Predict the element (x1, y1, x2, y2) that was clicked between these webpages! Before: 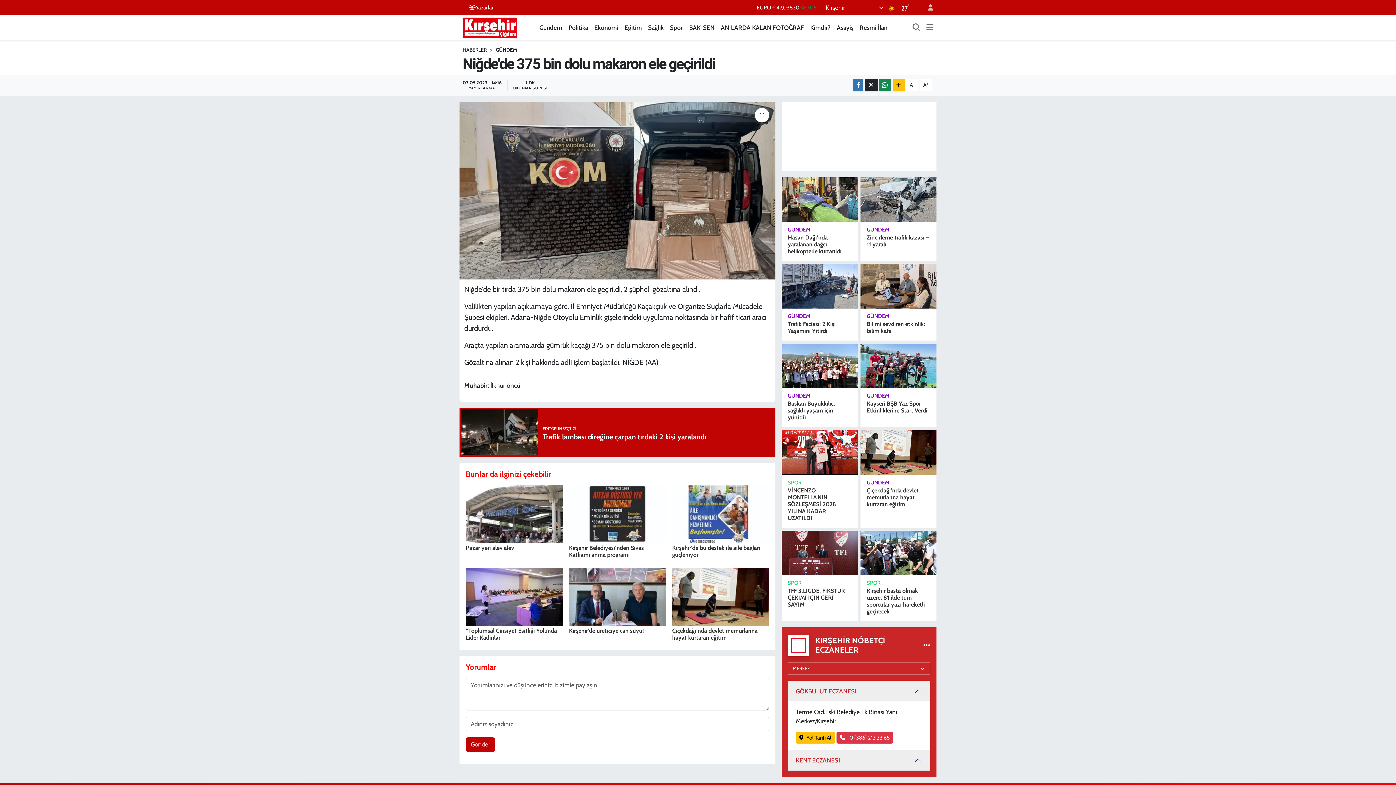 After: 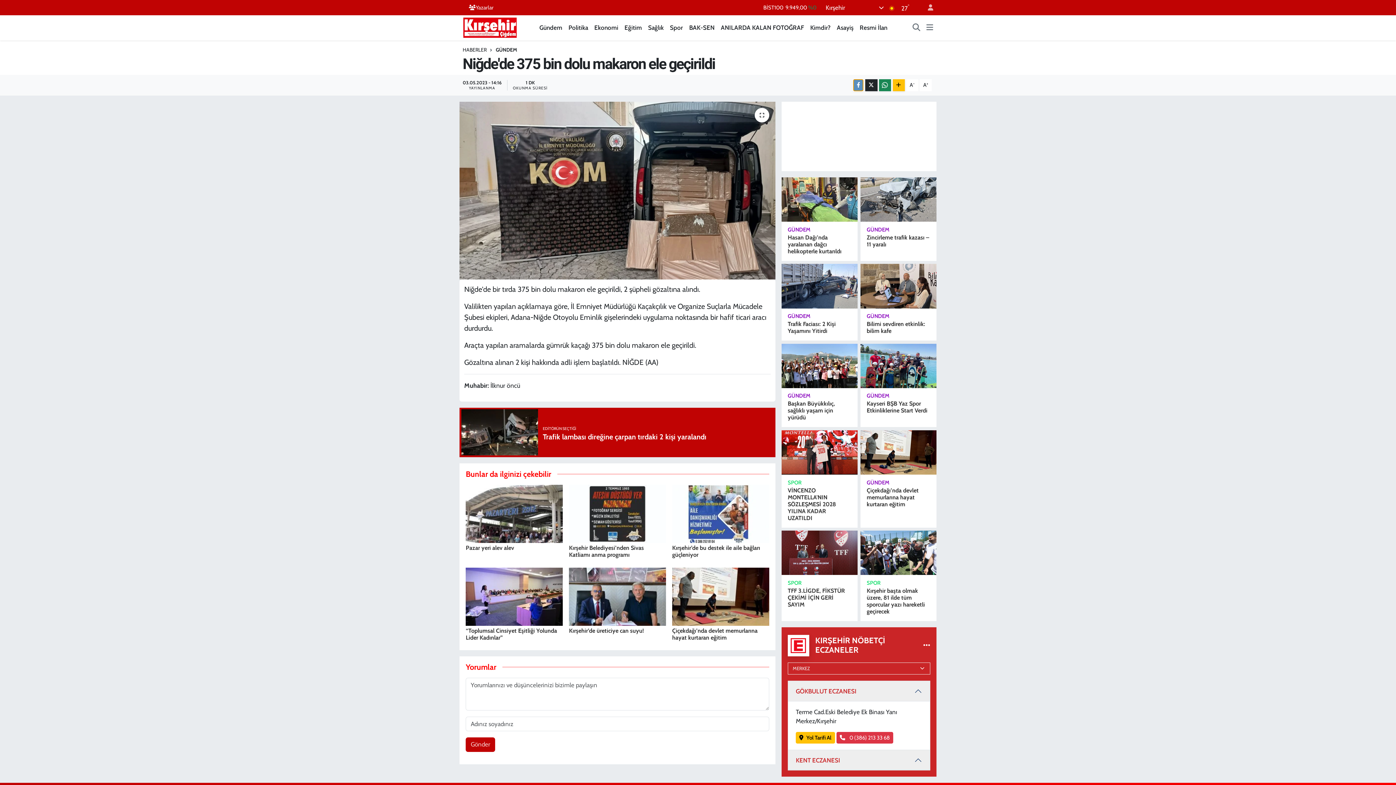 Action: bbox: (853, 79, 863, 91)